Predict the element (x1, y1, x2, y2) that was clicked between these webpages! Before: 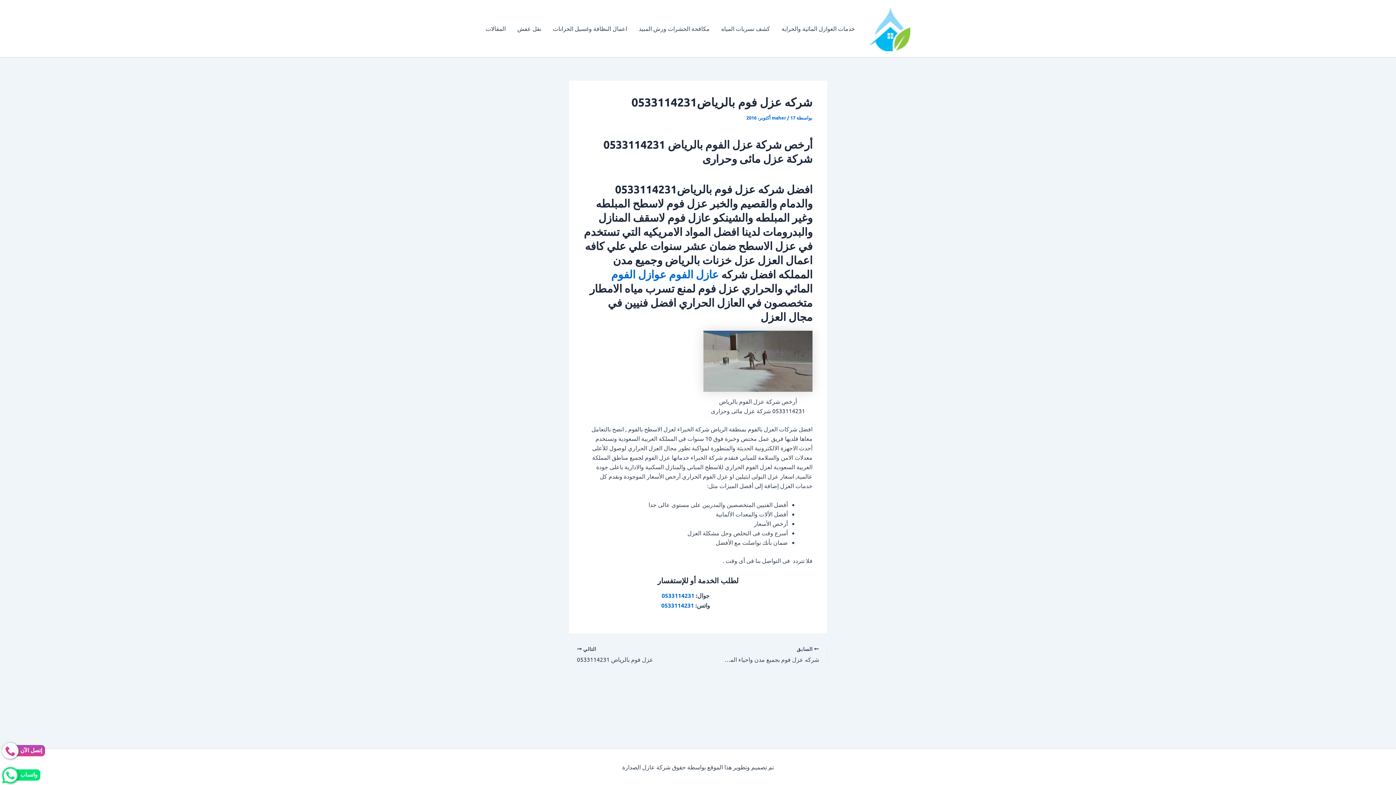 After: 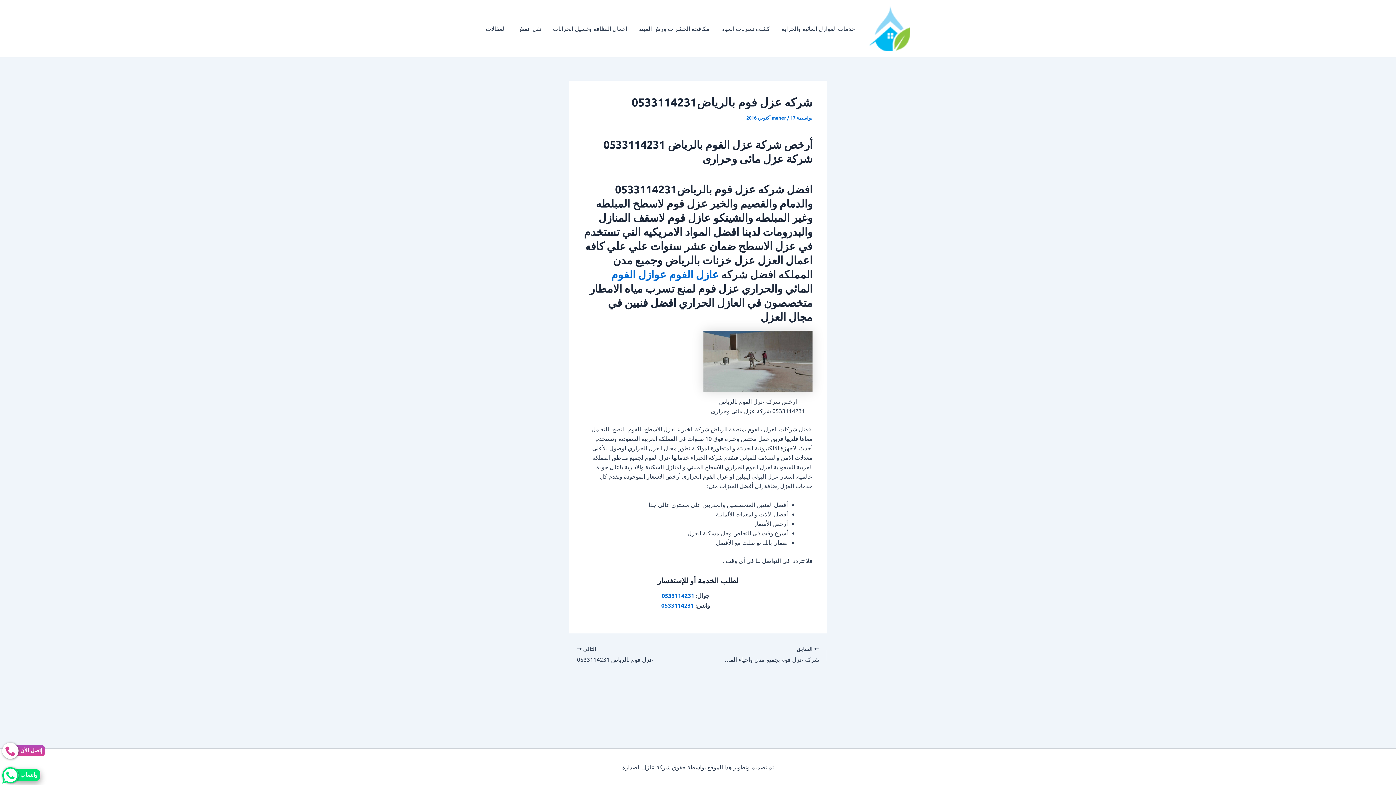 Action: label: واتساب bbox: (2, 767, 40, 783)